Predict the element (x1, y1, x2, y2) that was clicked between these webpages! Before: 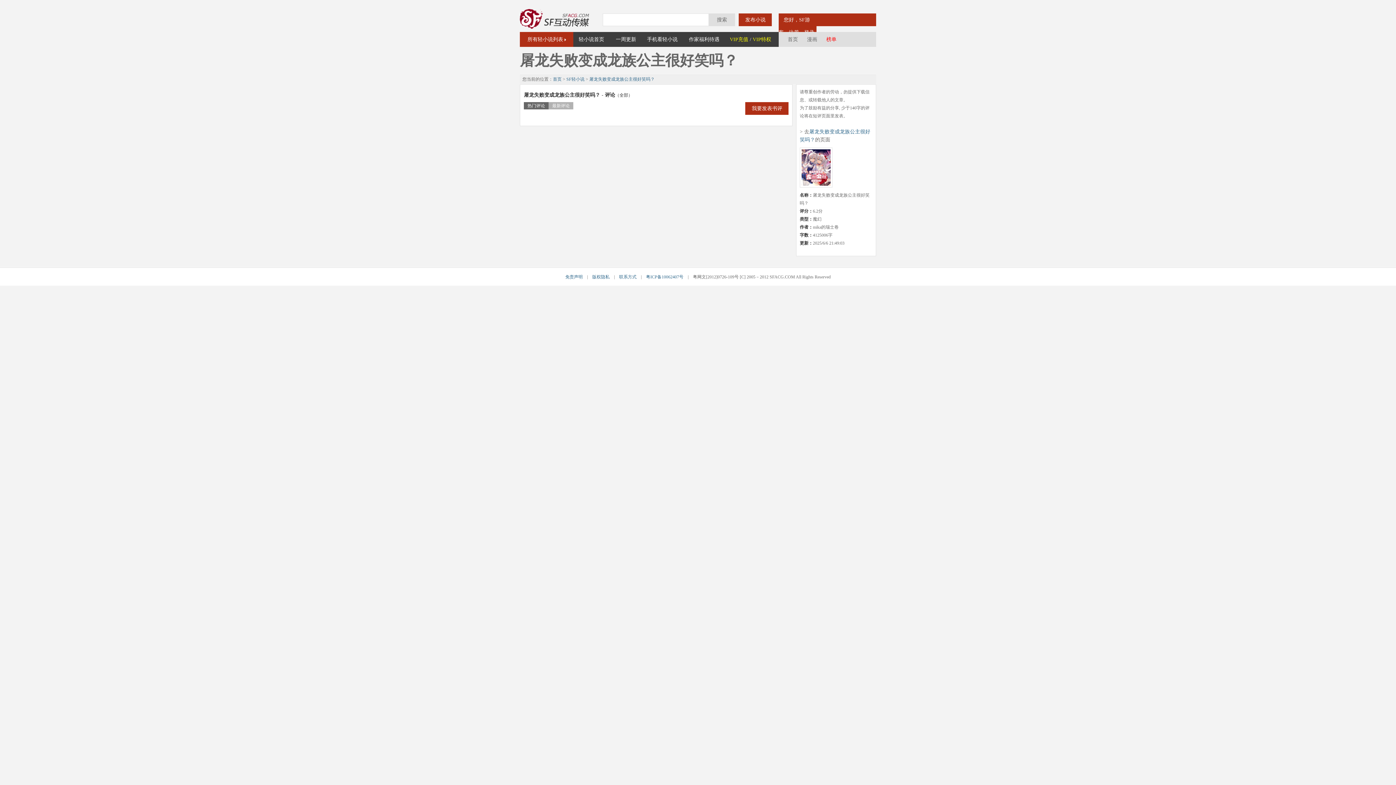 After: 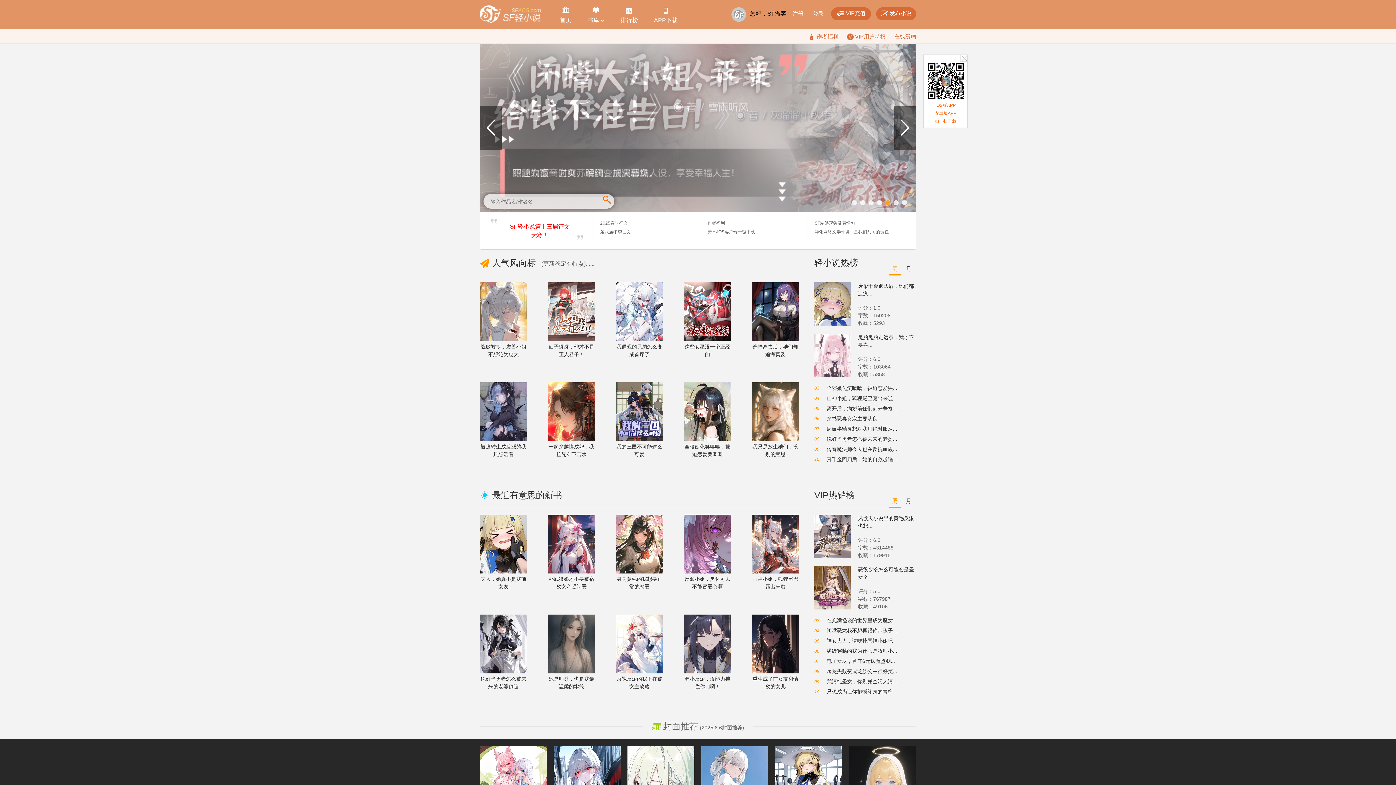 Action: bbox: (566, 76, 584, 81) label: SF轻小说